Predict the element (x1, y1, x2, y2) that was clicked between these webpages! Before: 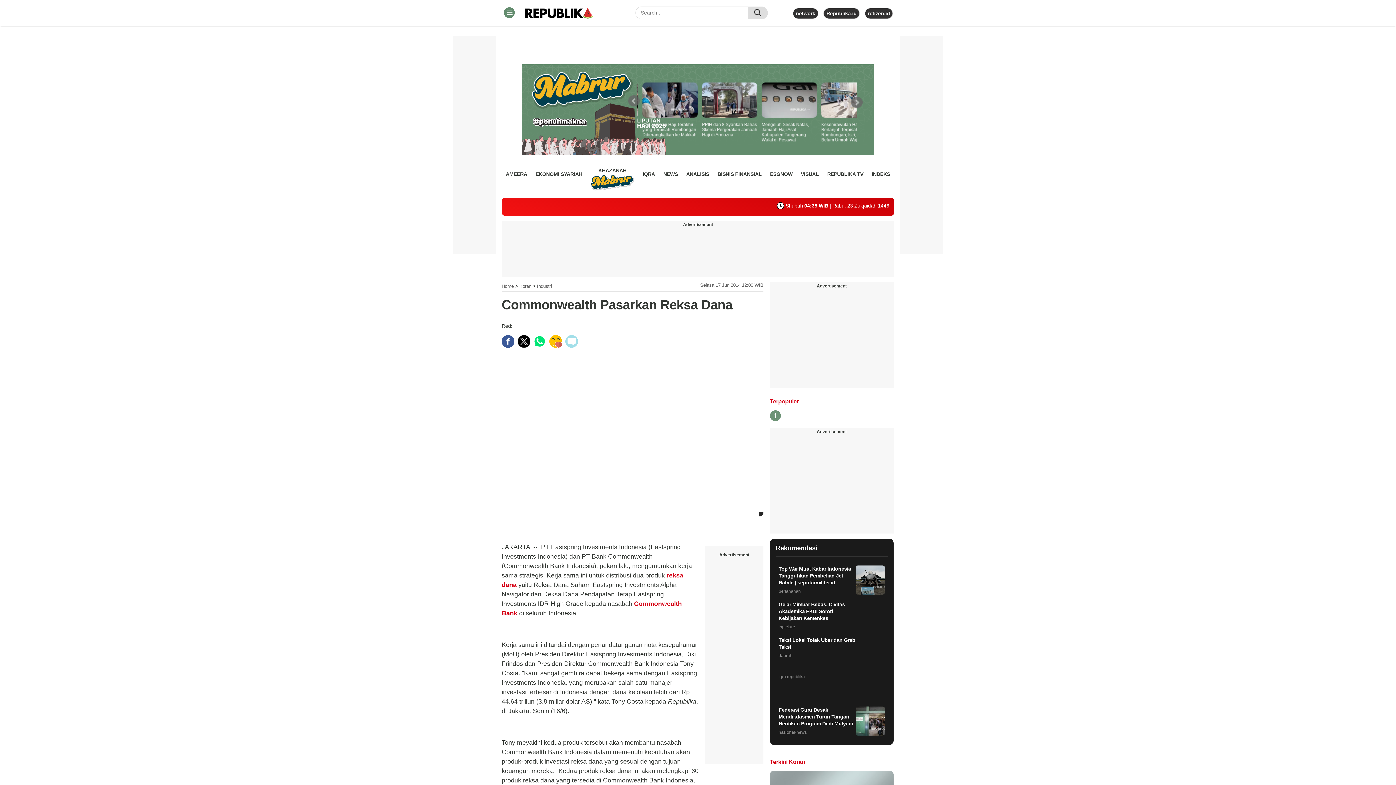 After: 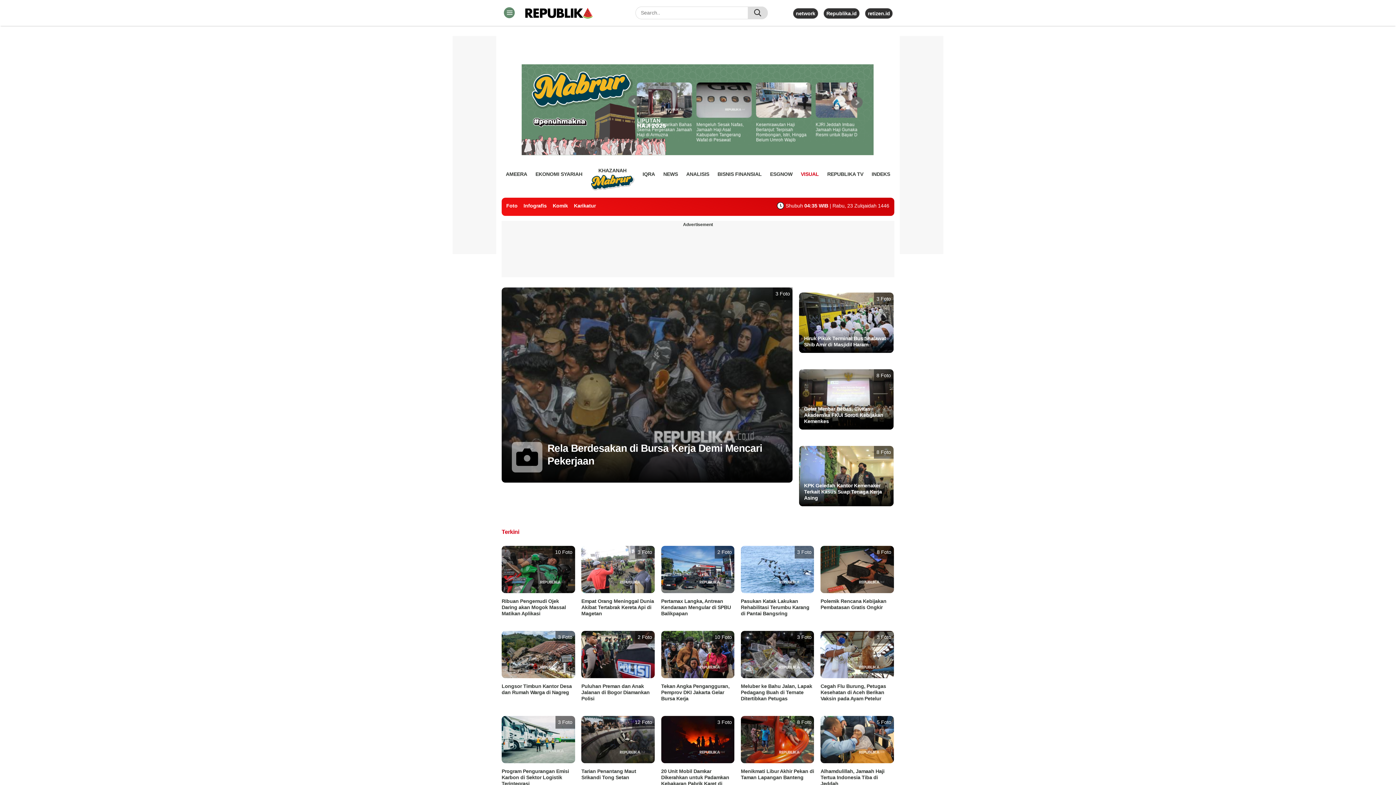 Action: label: VISUAL bbox: (801, 168, 819, 179)